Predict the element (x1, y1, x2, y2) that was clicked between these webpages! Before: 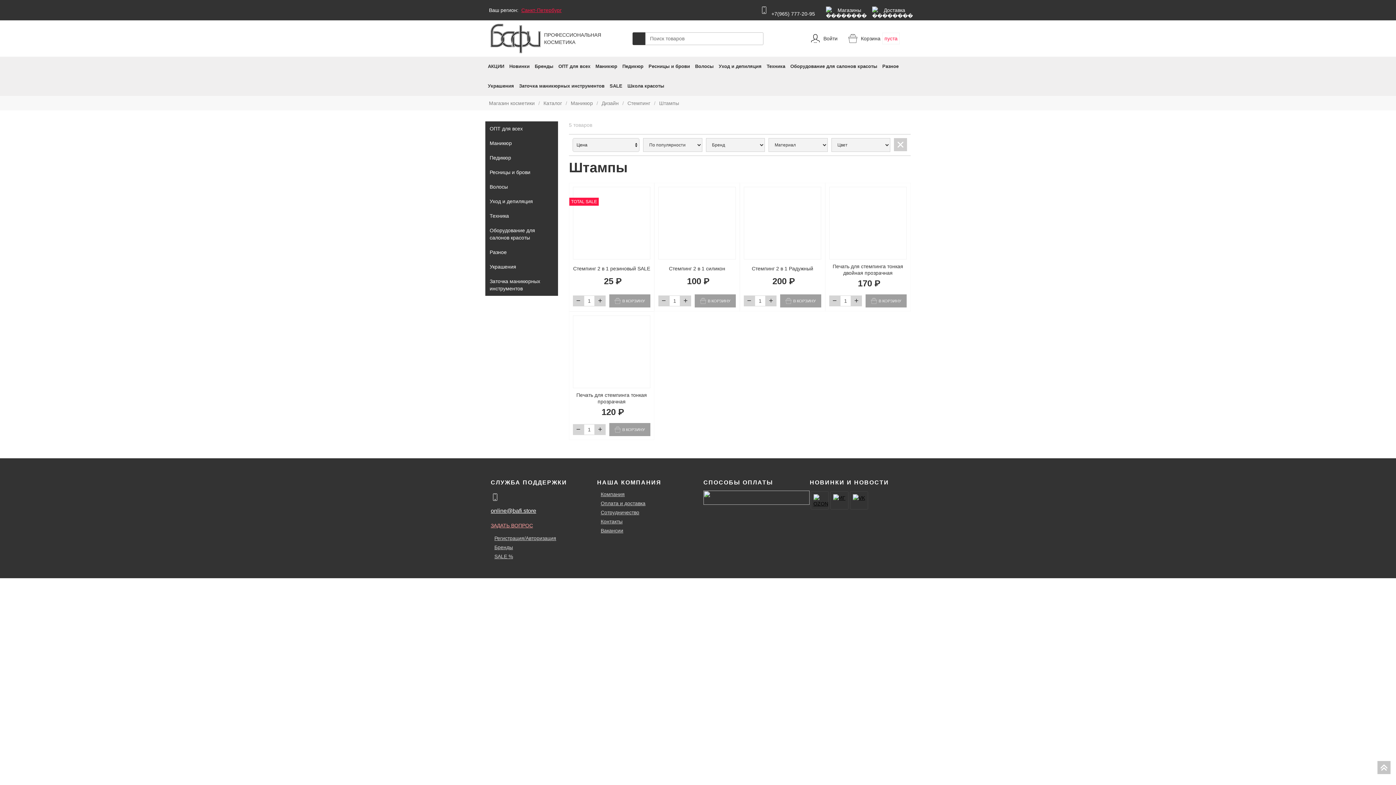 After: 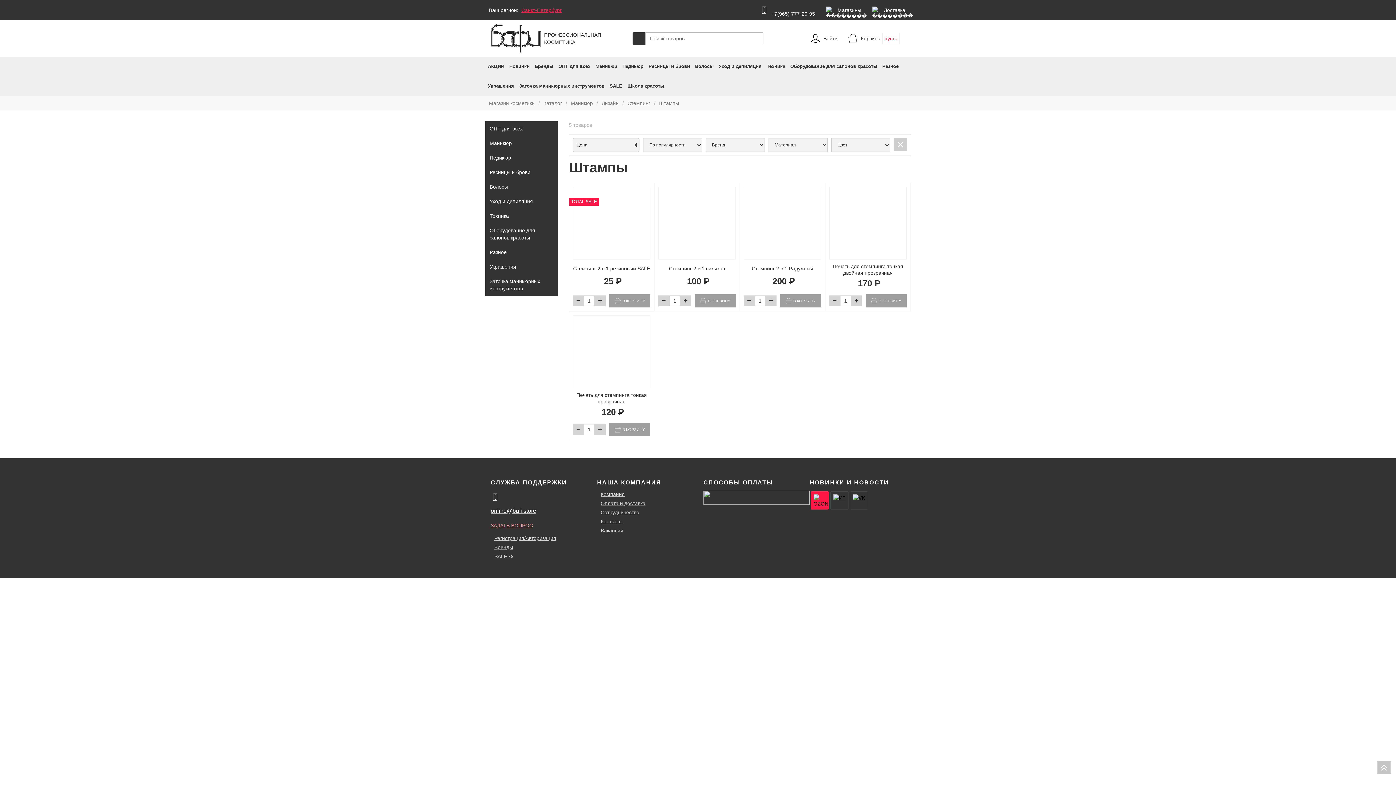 Action: bbox: (810, 491, 828, 509)